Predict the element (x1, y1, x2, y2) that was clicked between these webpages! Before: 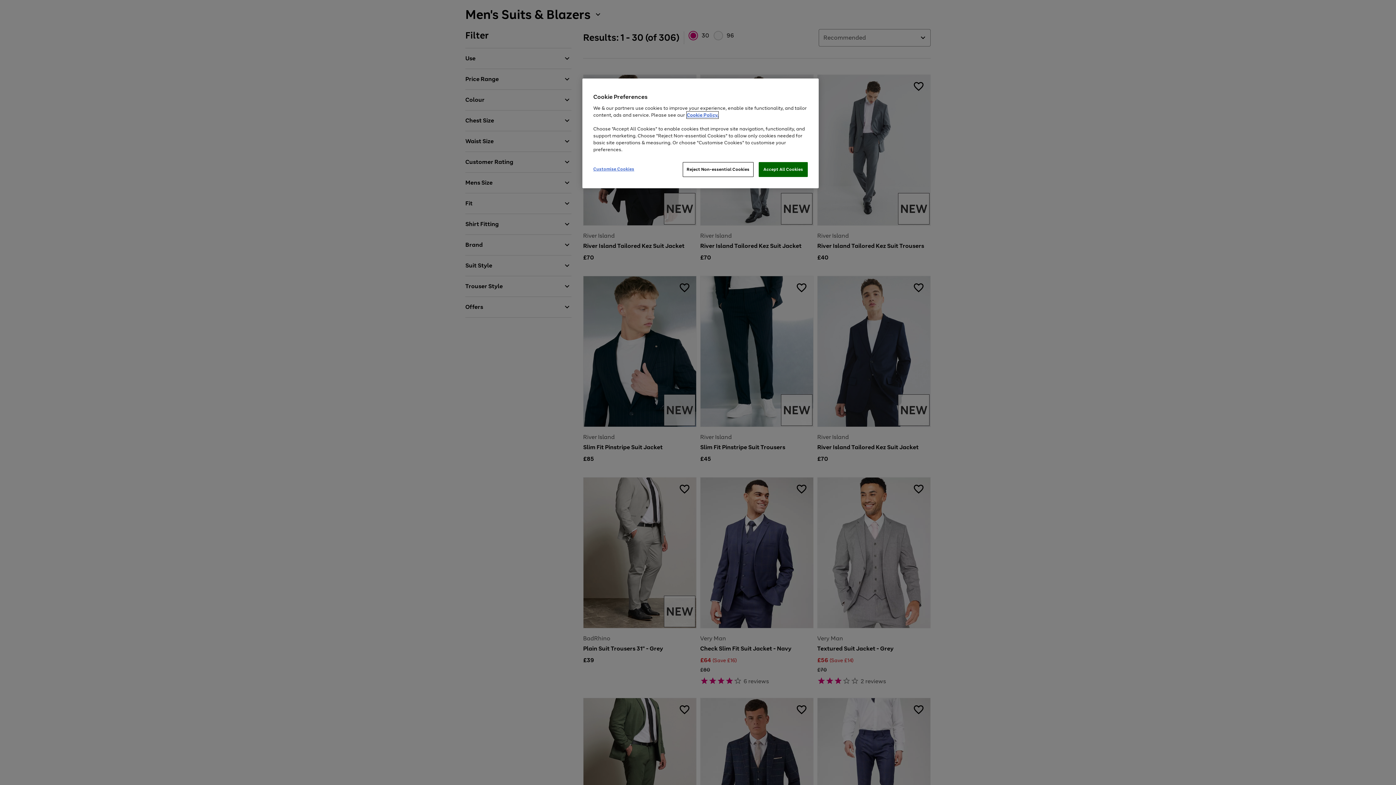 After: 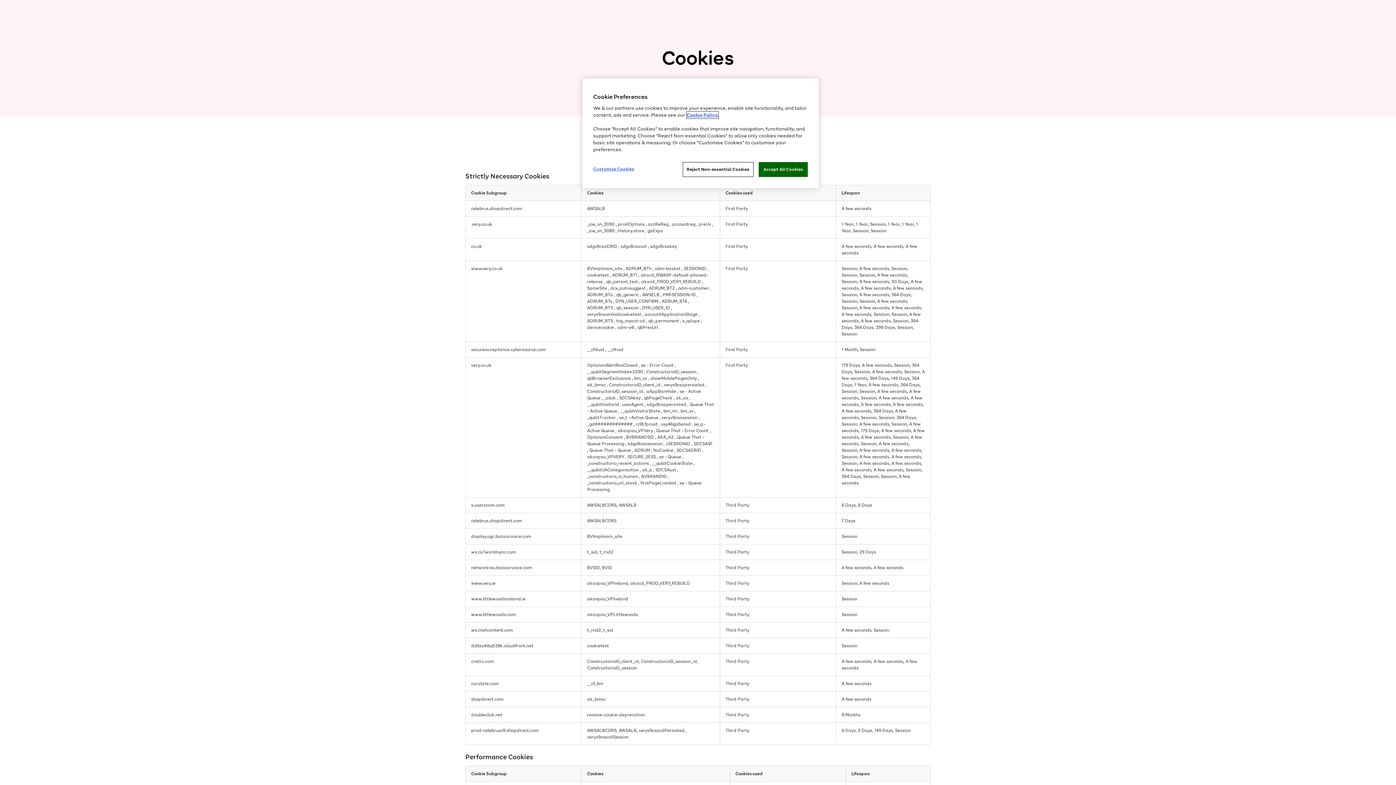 Action: label: Cookie Policy. bbox: (686, 111, 718, 118)